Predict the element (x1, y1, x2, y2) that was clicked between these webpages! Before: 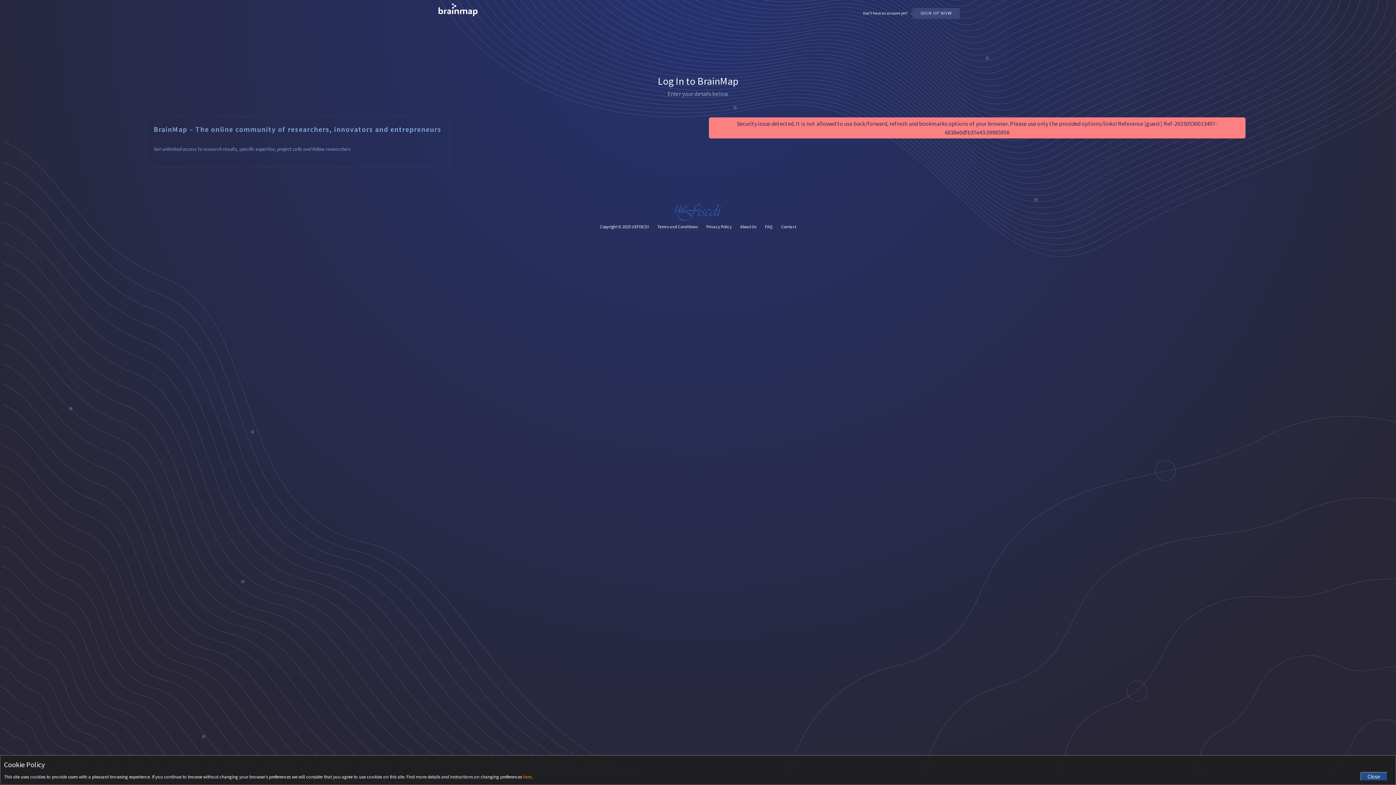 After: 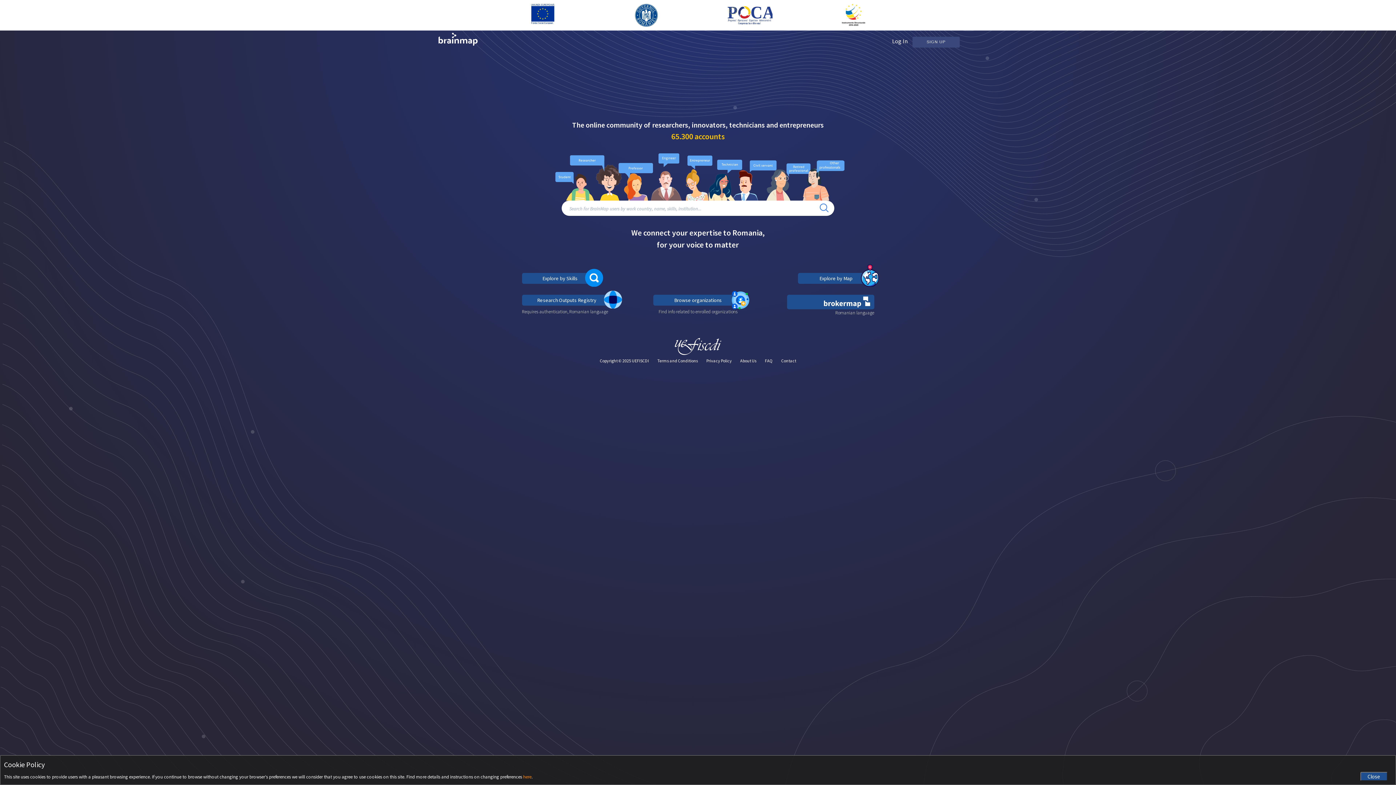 Action: bbox: (436, 0, 480, 20)